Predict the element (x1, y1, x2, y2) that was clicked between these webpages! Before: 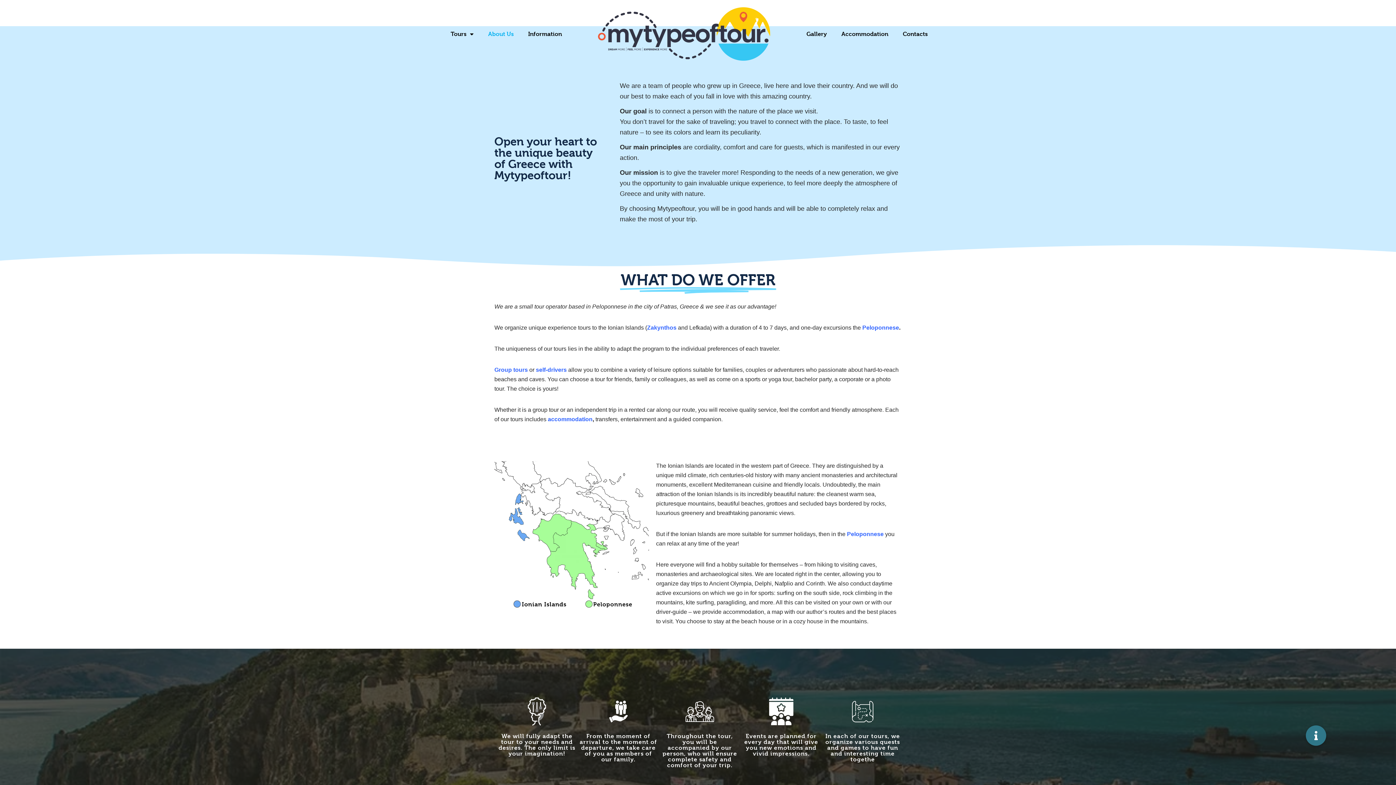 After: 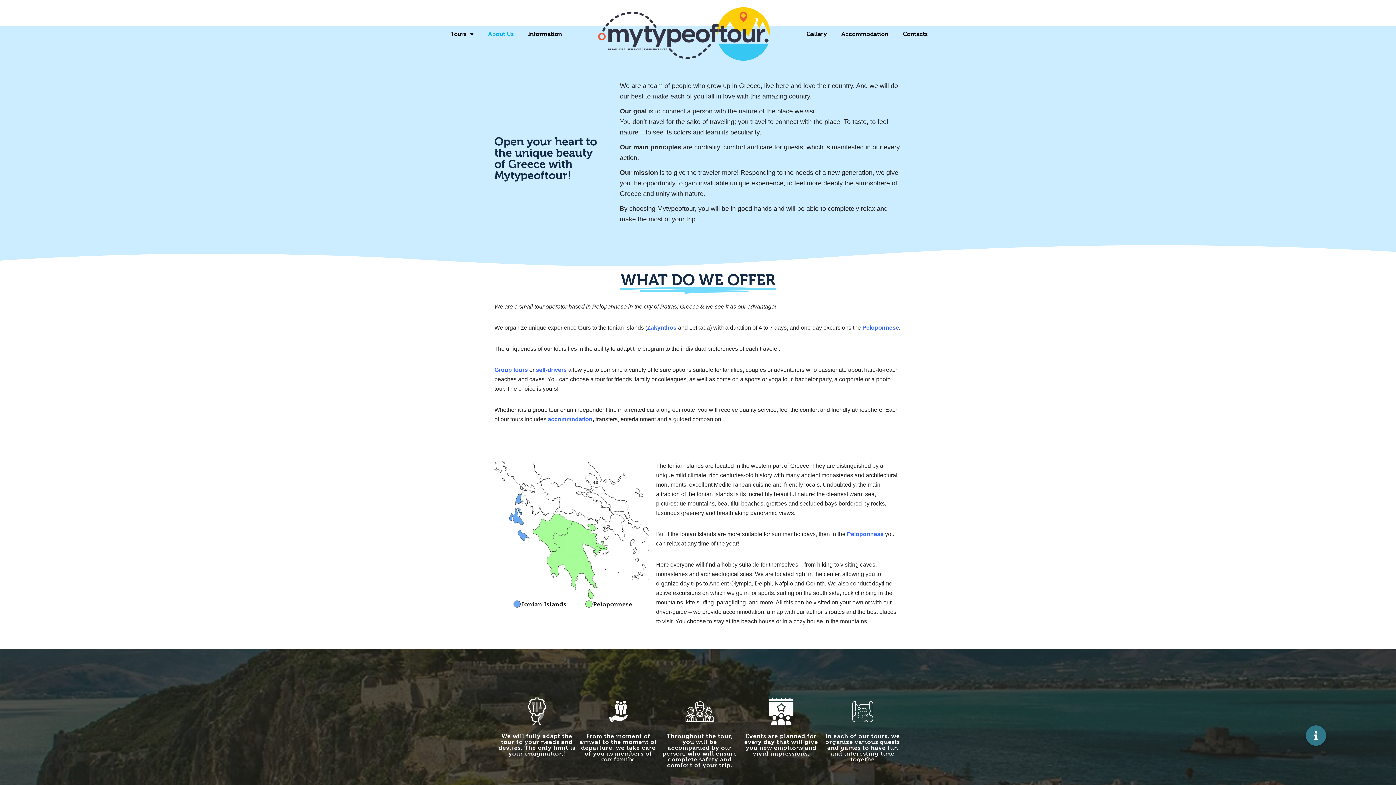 Action: label: About Us bbox: (481, 25, 521, 42)